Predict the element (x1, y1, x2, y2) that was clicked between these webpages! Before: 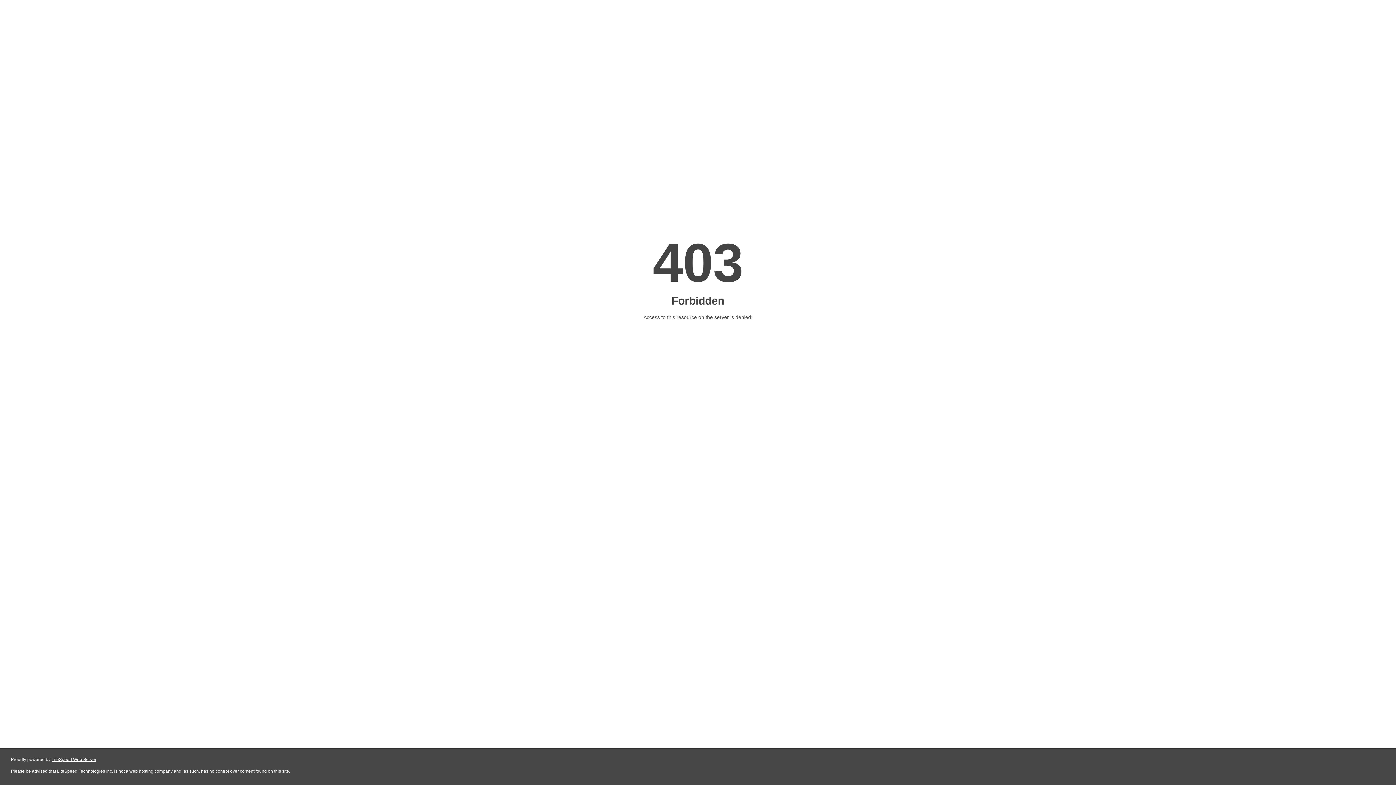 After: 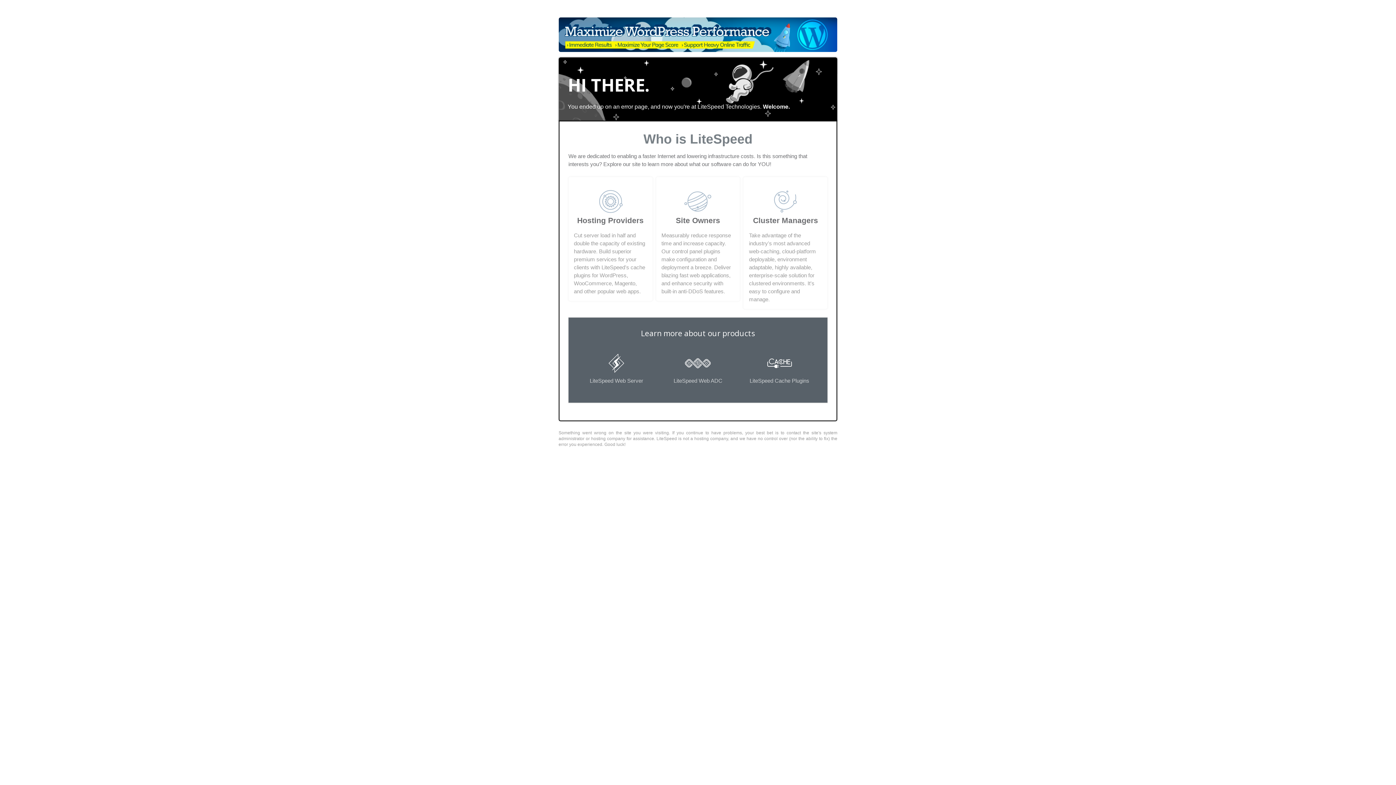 Action: bbox: (51, 757, 96, 762) label: LiteSpeed Web Server